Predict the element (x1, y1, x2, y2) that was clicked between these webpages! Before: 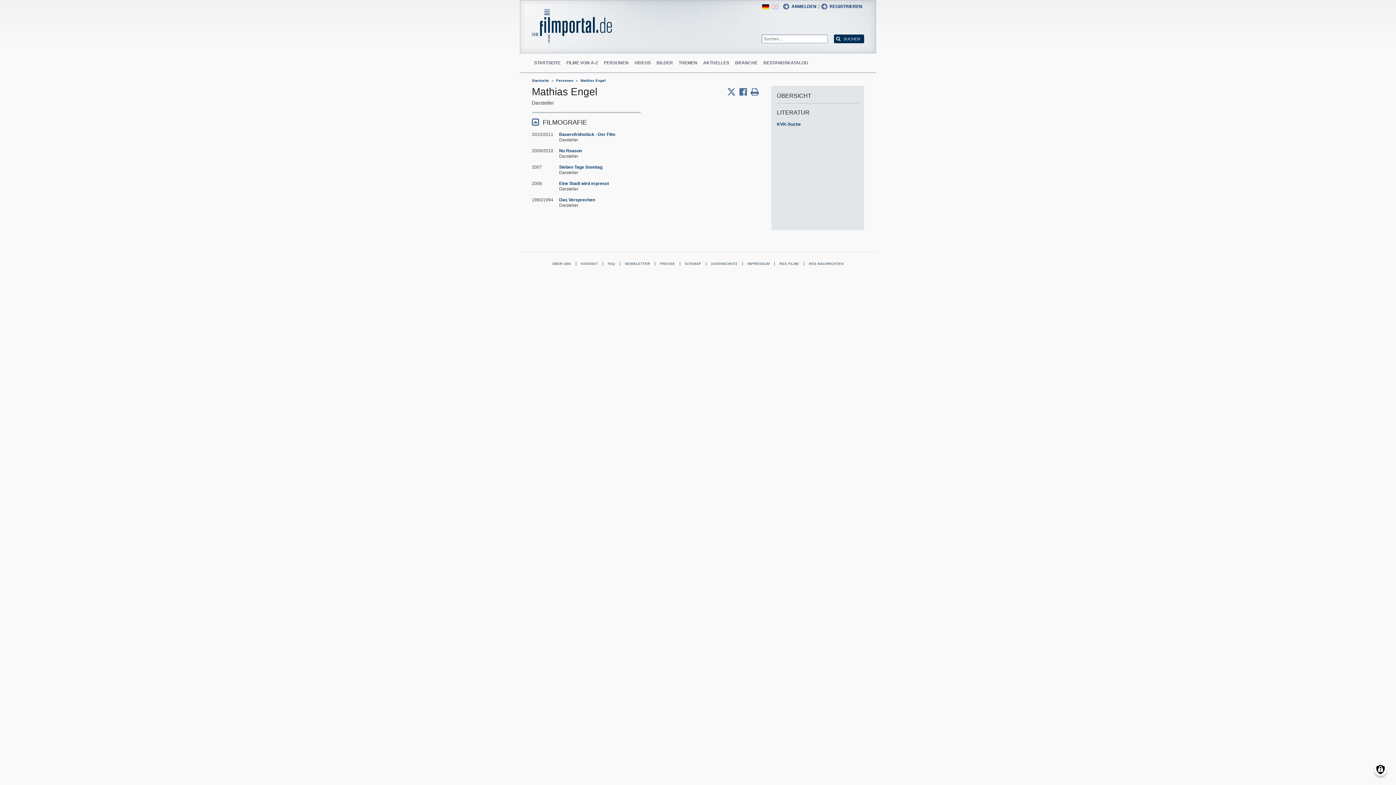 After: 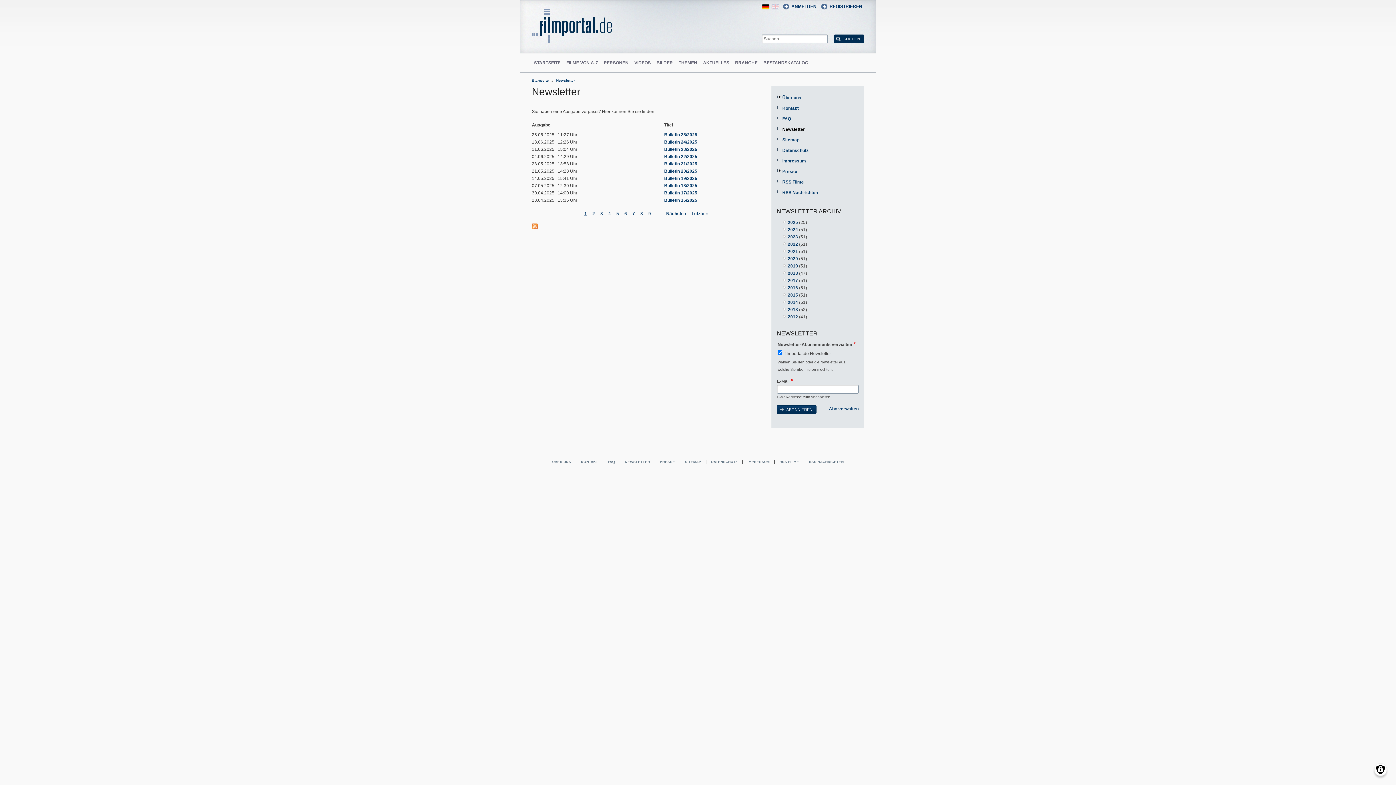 Action: label: NEWSLETTER bbox: (620, 259, 654, 267)